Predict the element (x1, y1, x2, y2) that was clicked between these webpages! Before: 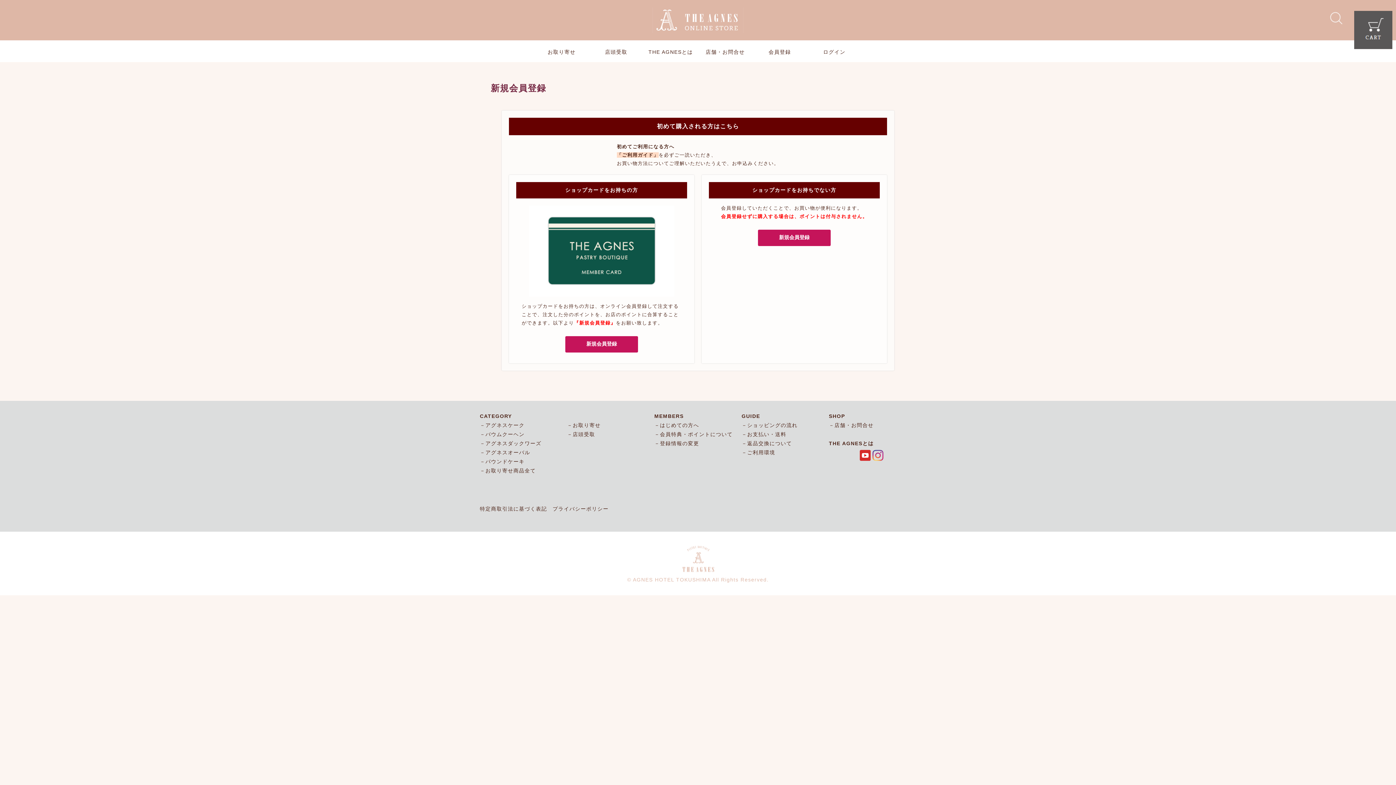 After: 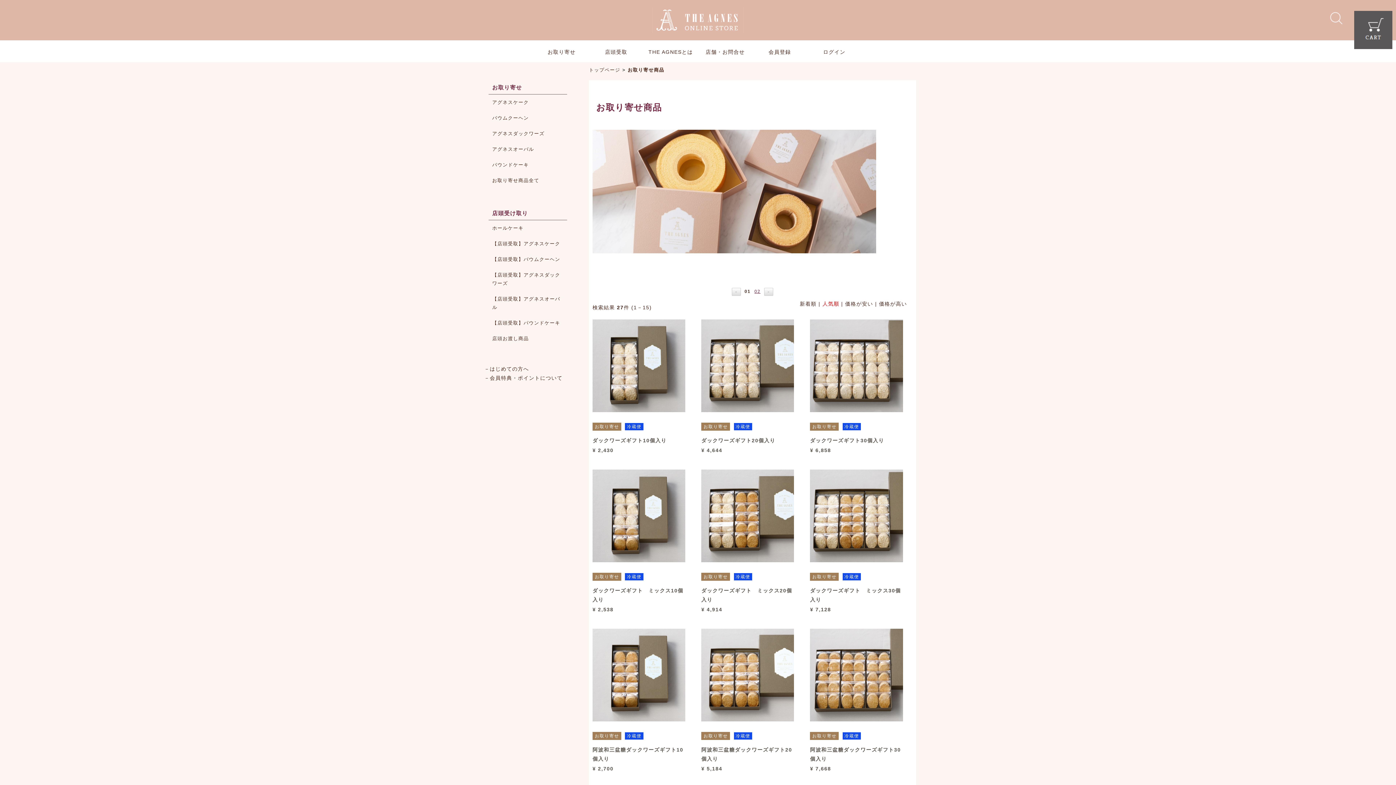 Action: bbox: (485, 467, 536, 473) label: お取り寄せ商品全て